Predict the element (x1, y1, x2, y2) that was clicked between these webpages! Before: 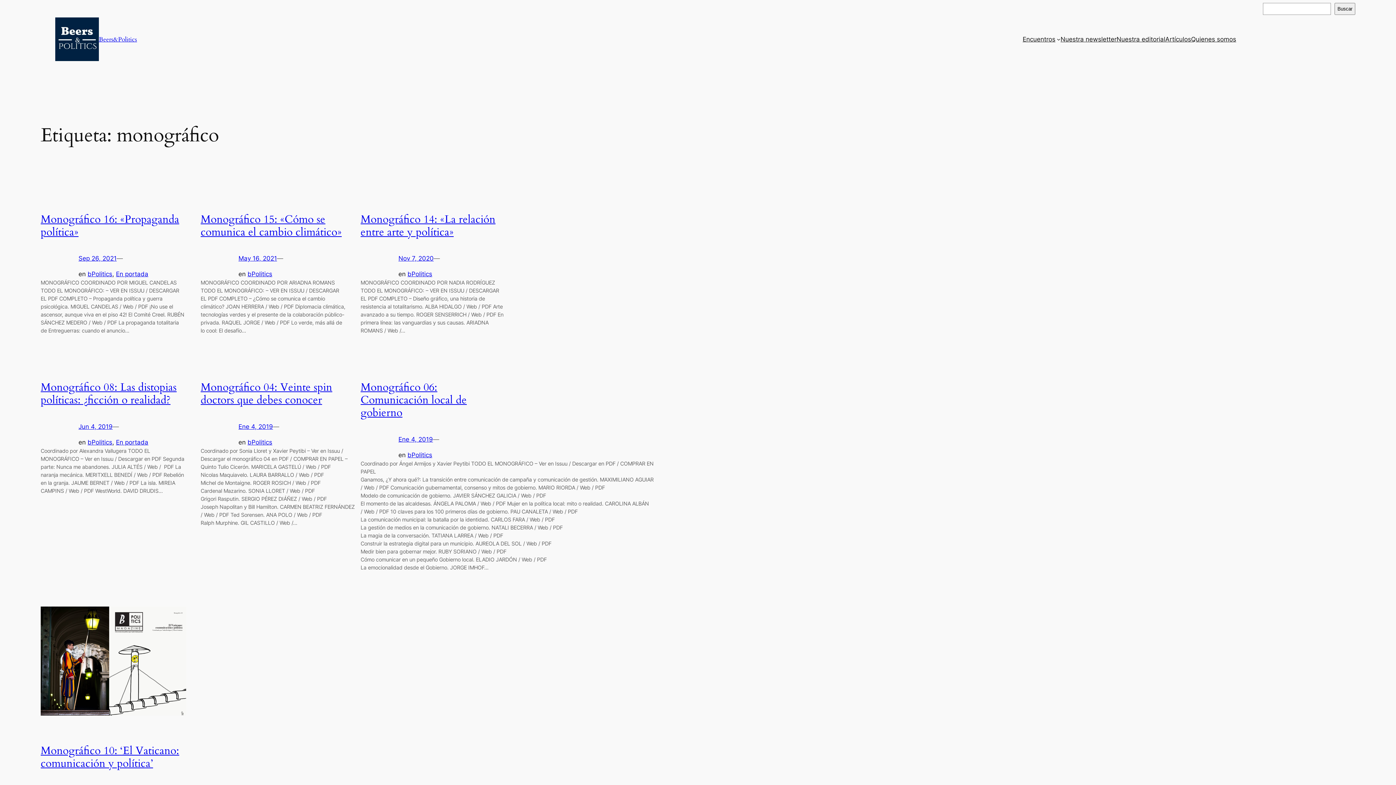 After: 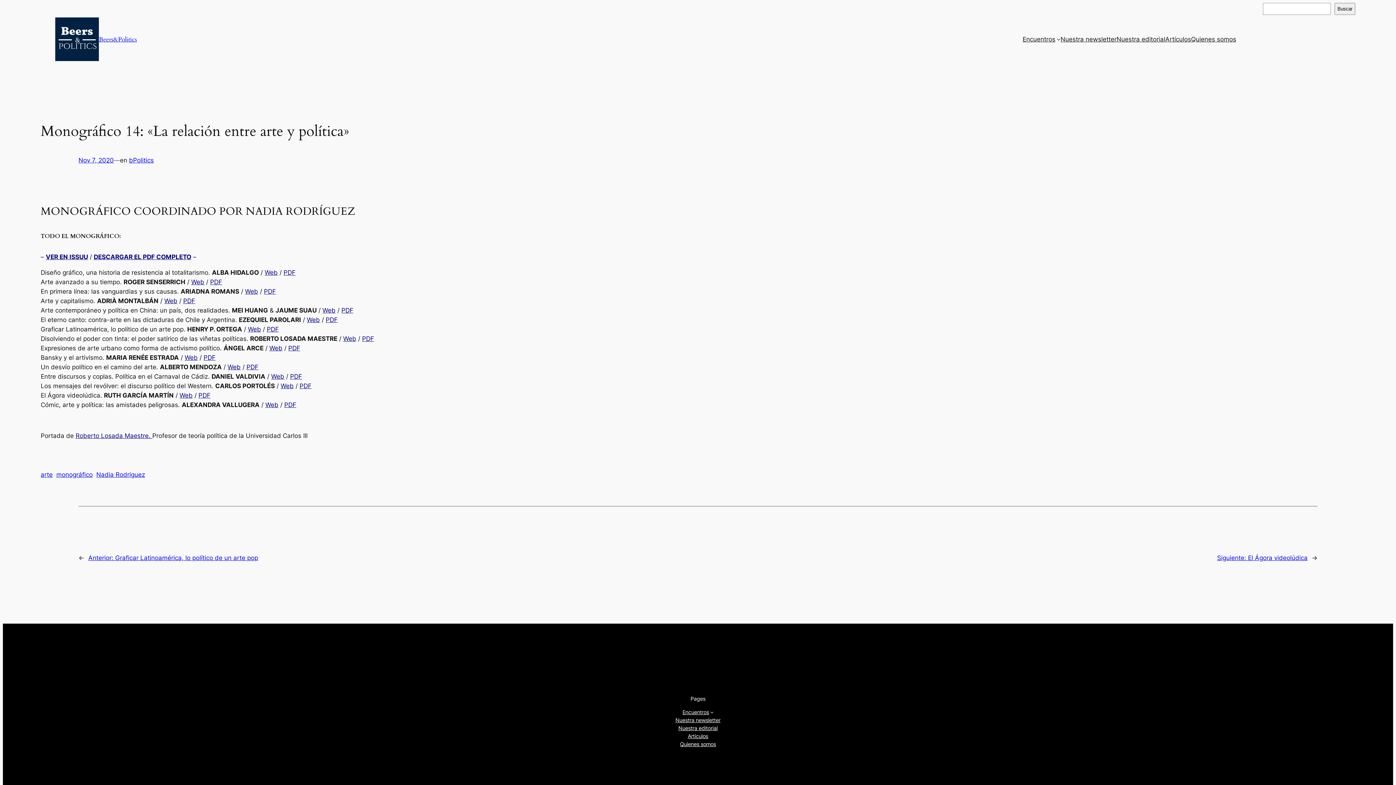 Action: bbox: (398, 254, 433, 262) label: Nov 7, 2020